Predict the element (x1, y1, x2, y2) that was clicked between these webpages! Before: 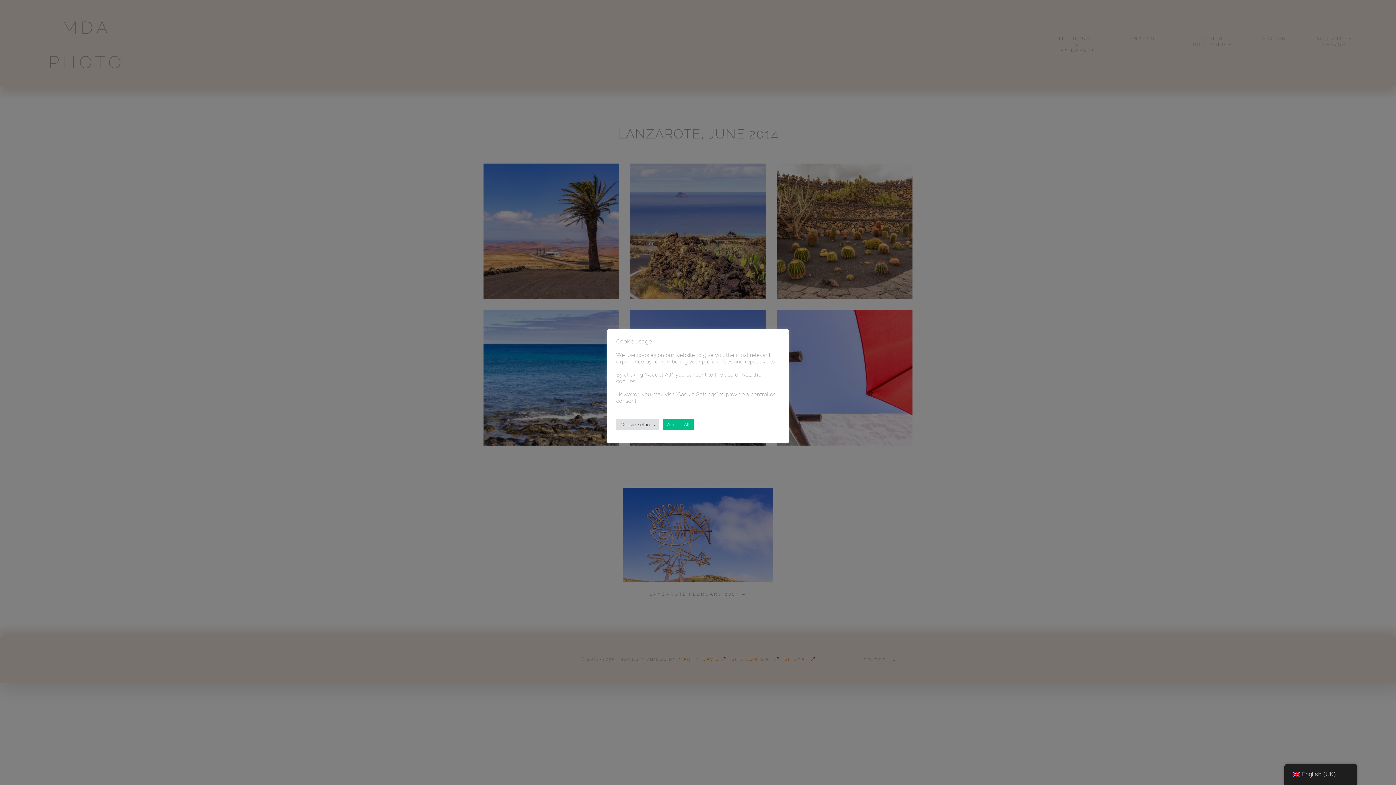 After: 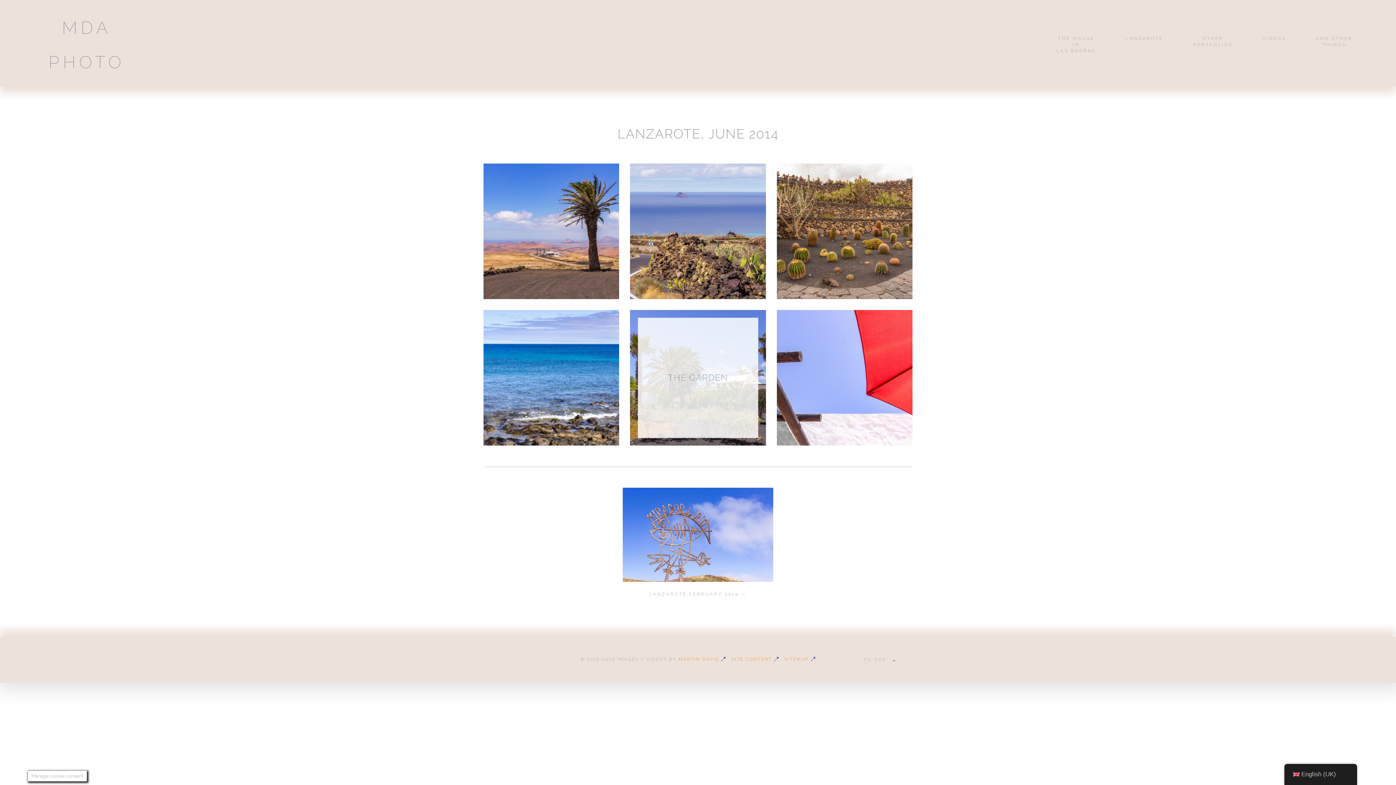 Action: label: Accept All bbox: (662, 419, 693, 430)